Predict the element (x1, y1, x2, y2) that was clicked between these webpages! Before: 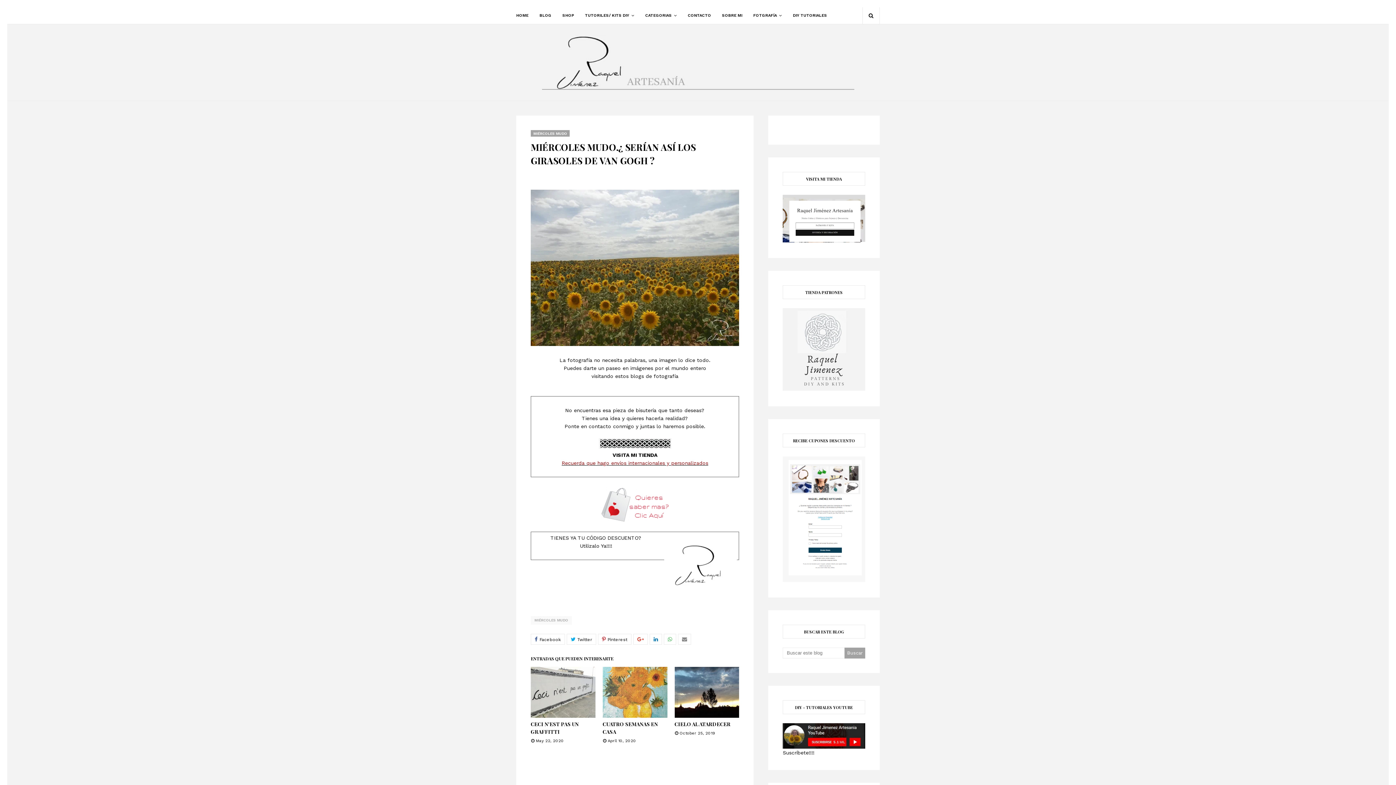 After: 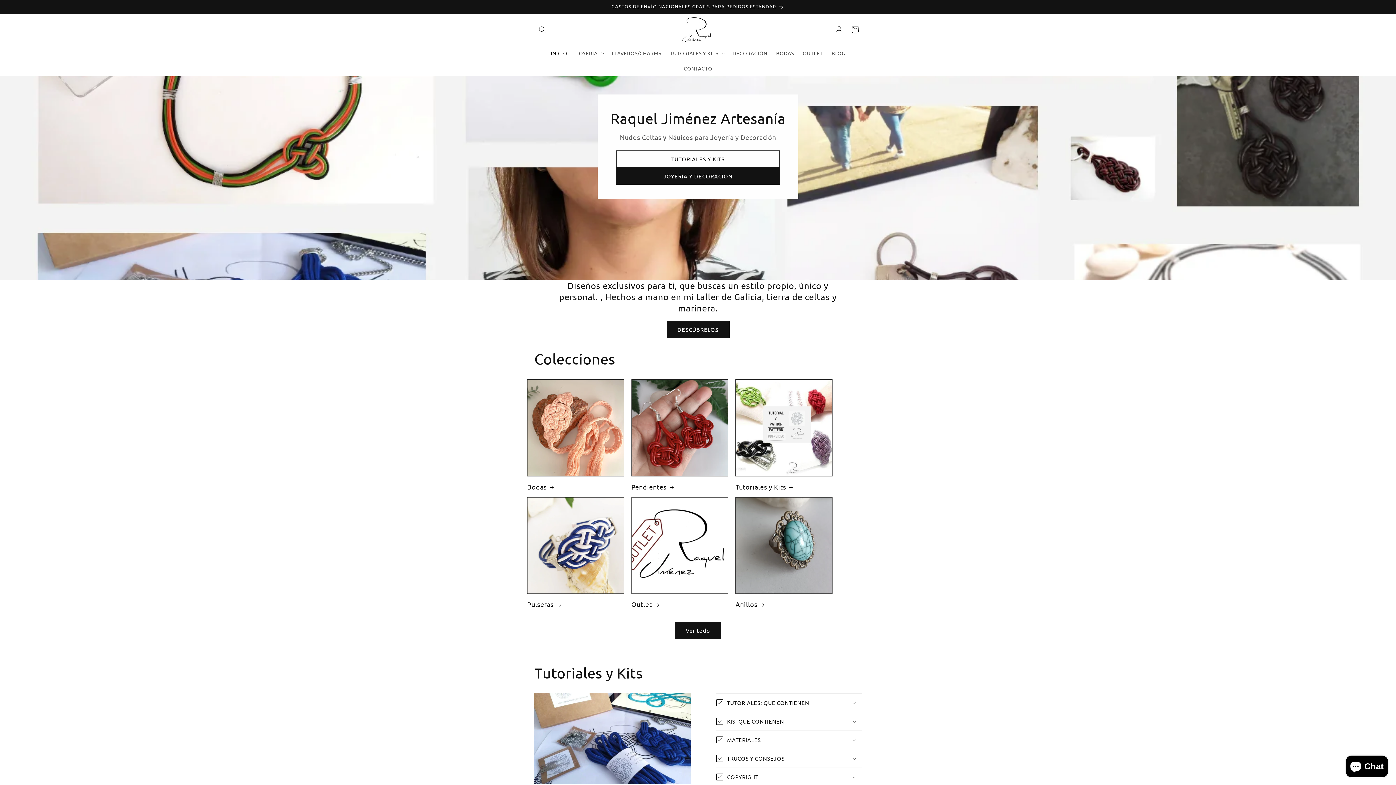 Action: bbox: (783, 237, 865, 243)